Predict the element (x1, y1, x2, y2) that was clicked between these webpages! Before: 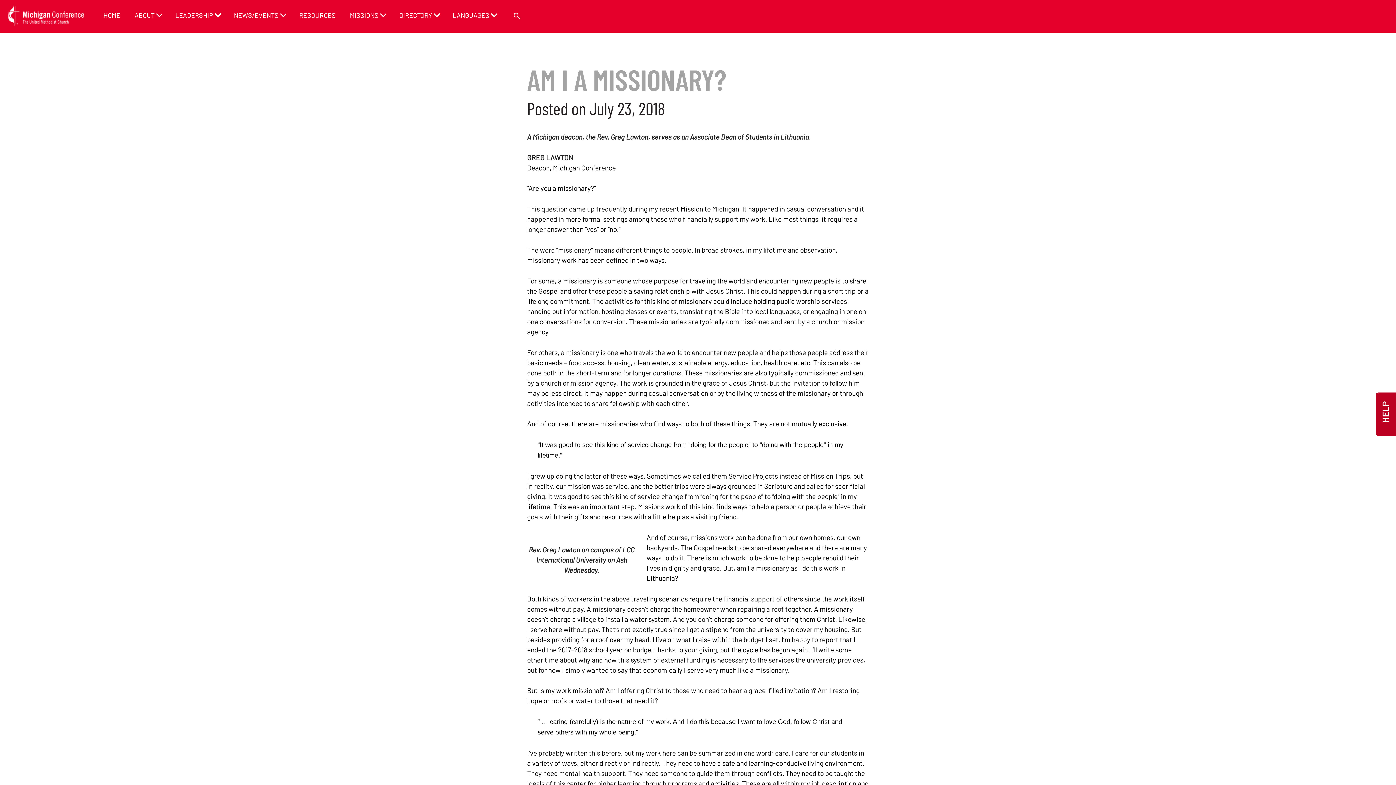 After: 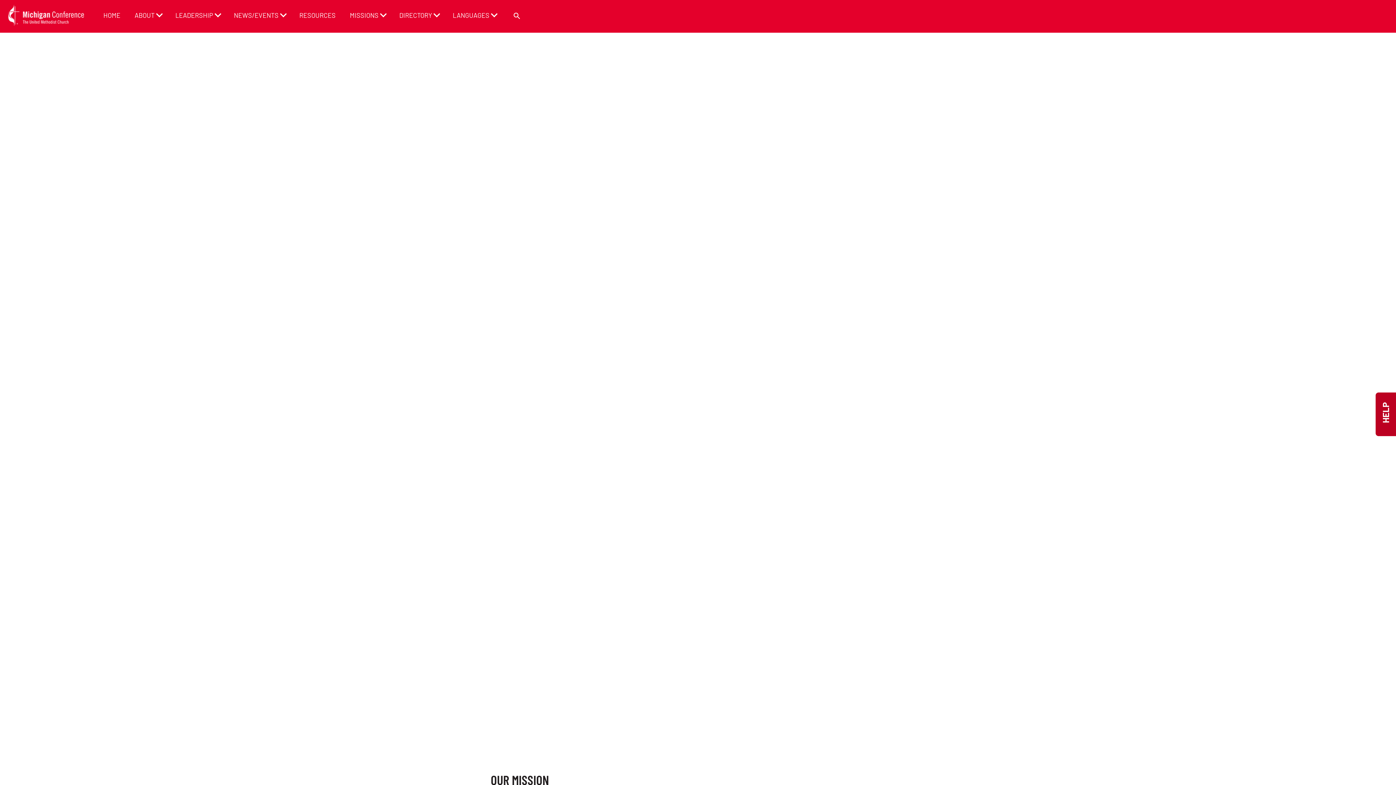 Action: label: HOME bbox: (103, 9, 120, 20)